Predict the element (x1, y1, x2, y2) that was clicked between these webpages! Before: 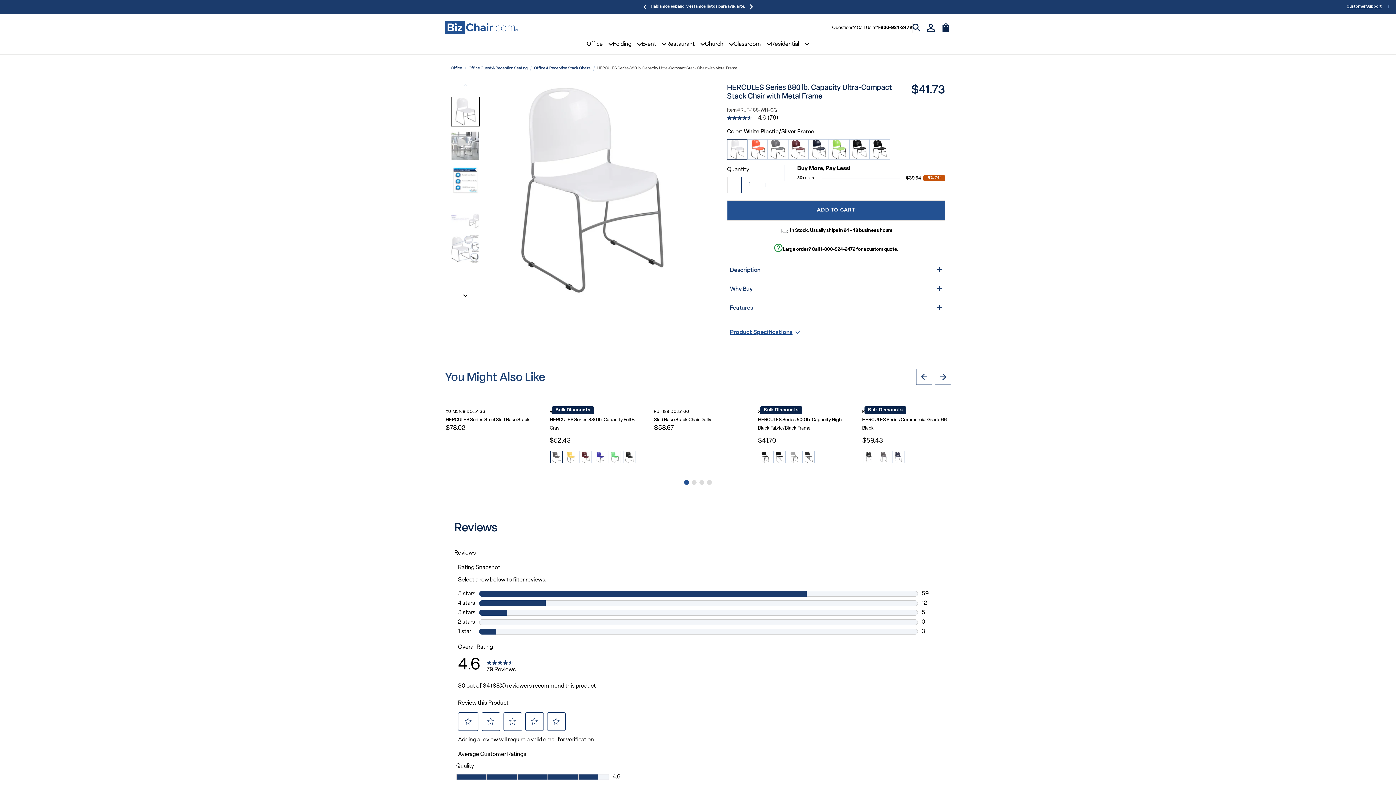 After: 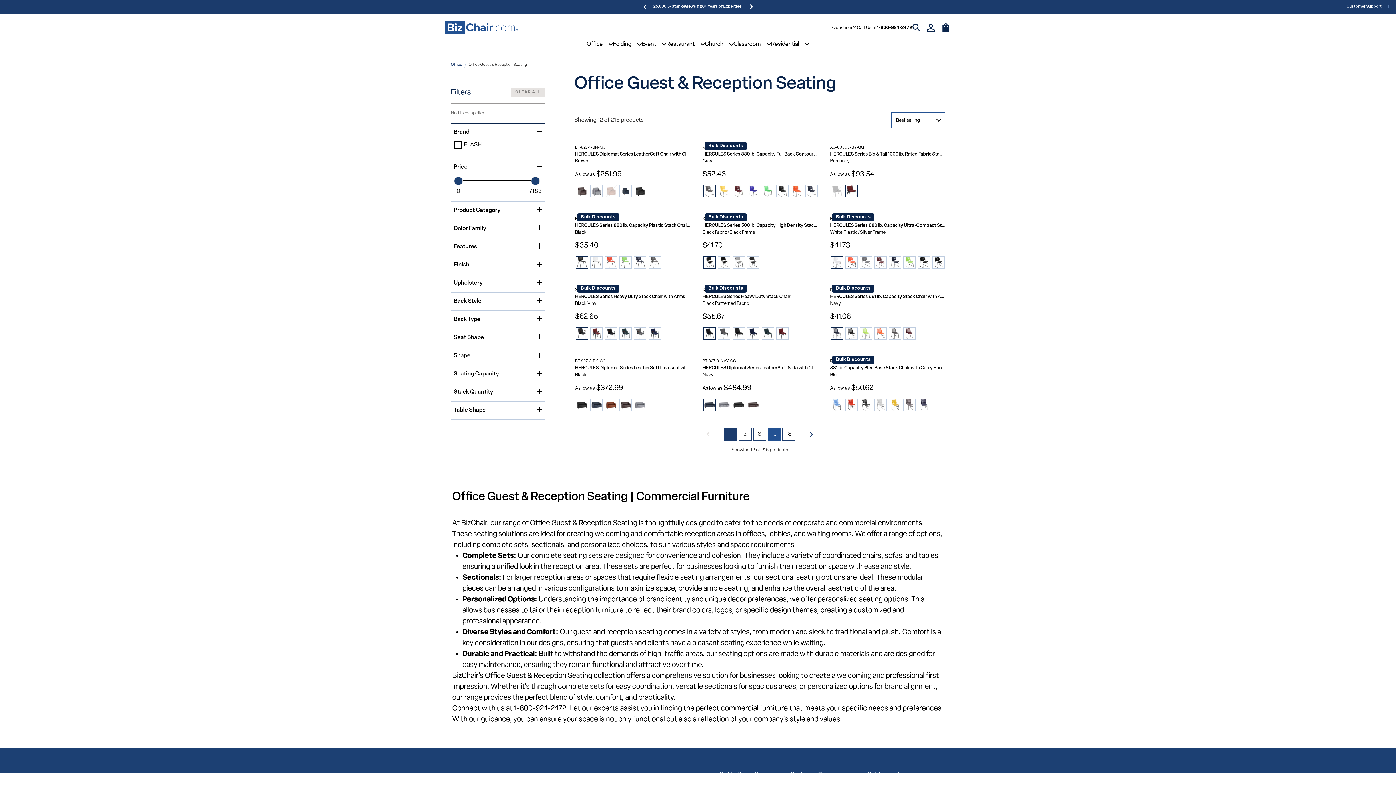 Action: label: Office Guest & Reception Seating bbox: (468, 65, 527, 71)